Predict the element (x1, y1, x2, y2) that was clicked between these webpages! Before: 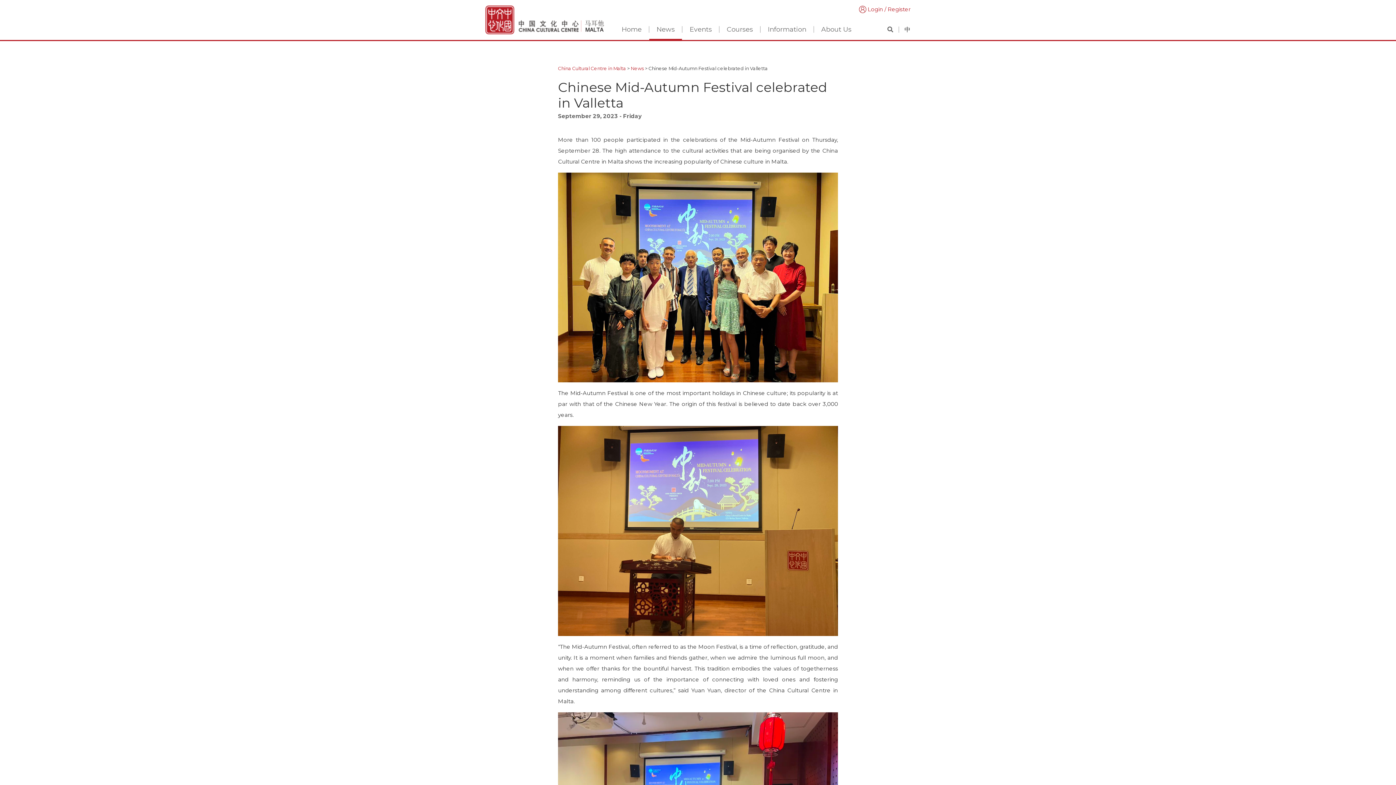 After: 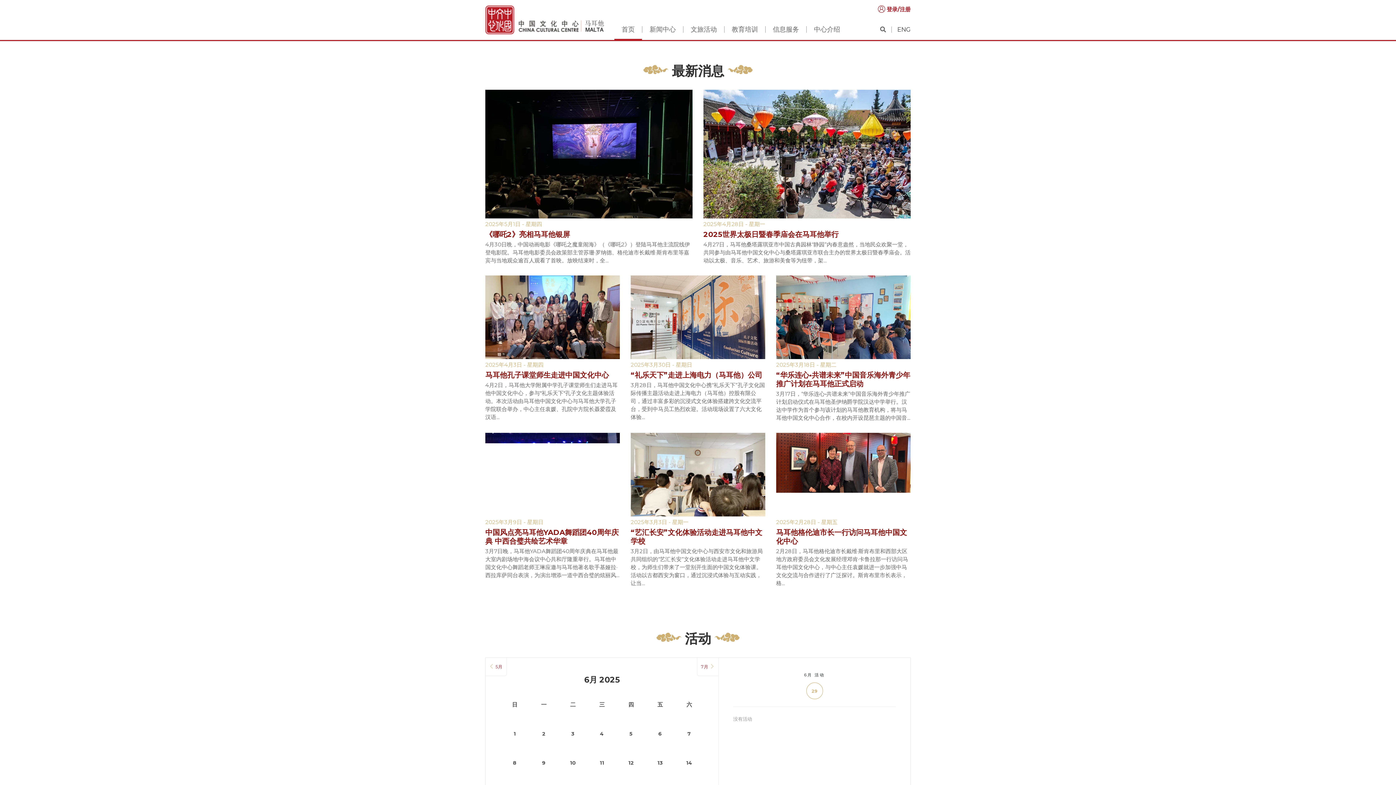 Action: label: 中 bbox: (904, 25, 910, 33)